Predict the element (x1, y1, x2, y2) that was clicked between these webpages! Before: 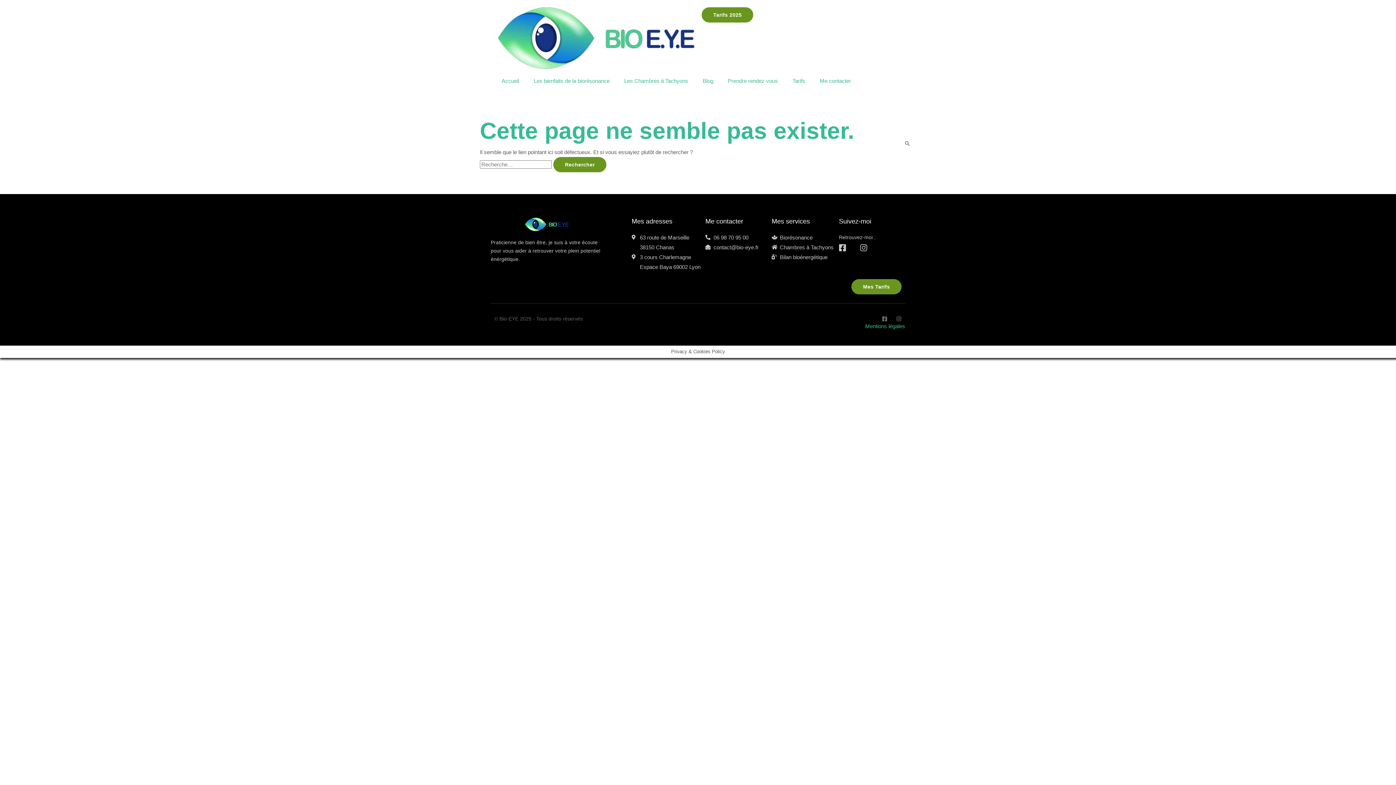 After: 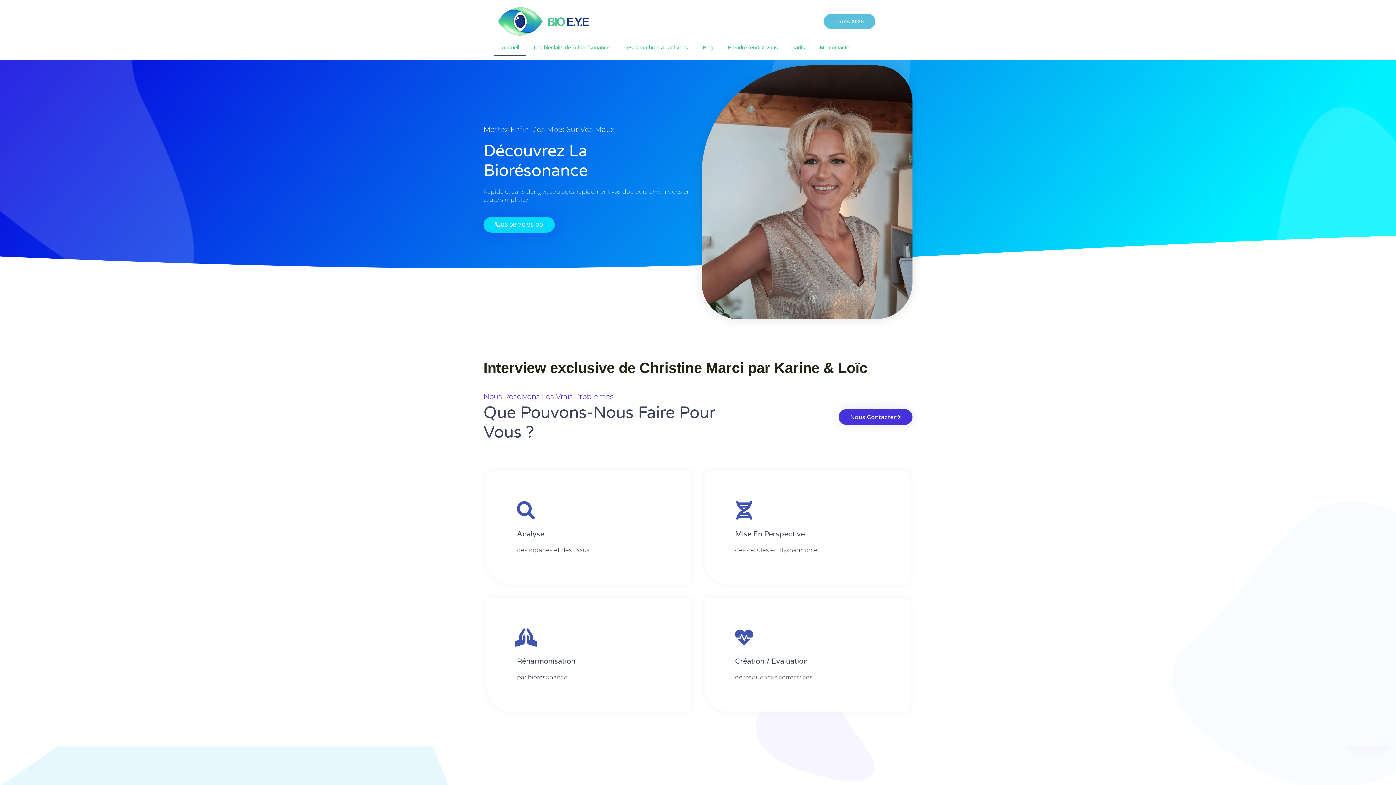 Action: bbox: (498, 7, 694, 68)